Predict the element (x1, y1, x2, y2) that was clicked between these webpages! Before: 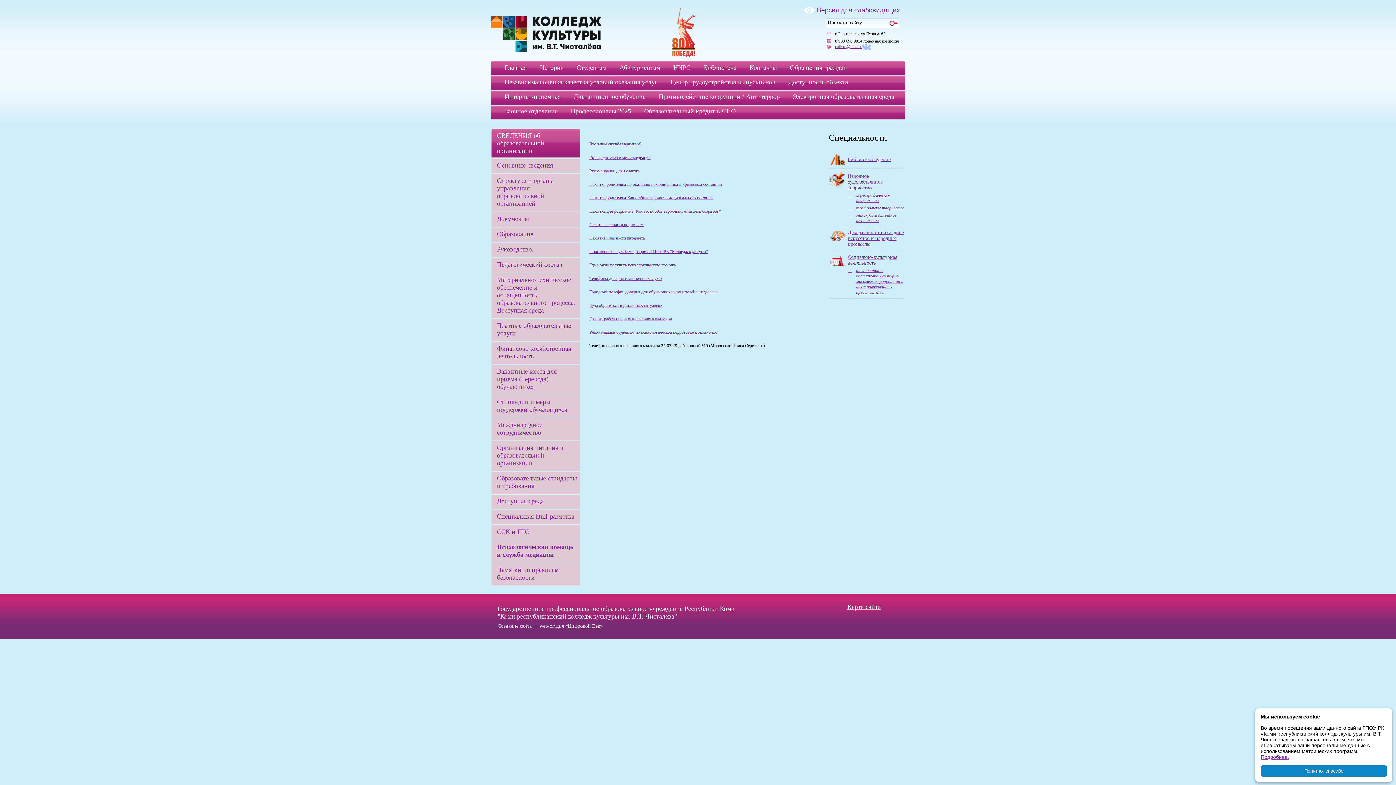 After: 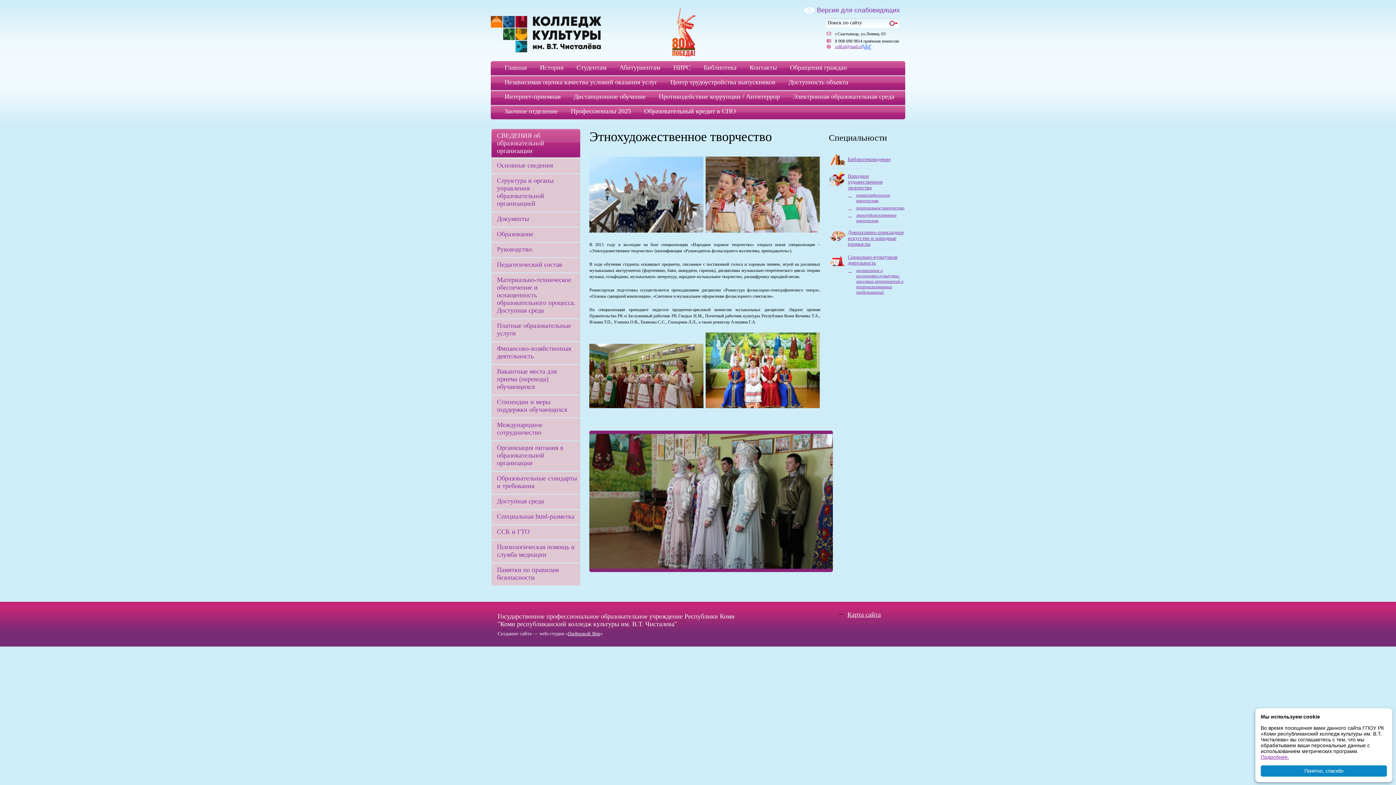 Action: label: этнохудожественное творчество bbox: (829, 212, 904, 223)